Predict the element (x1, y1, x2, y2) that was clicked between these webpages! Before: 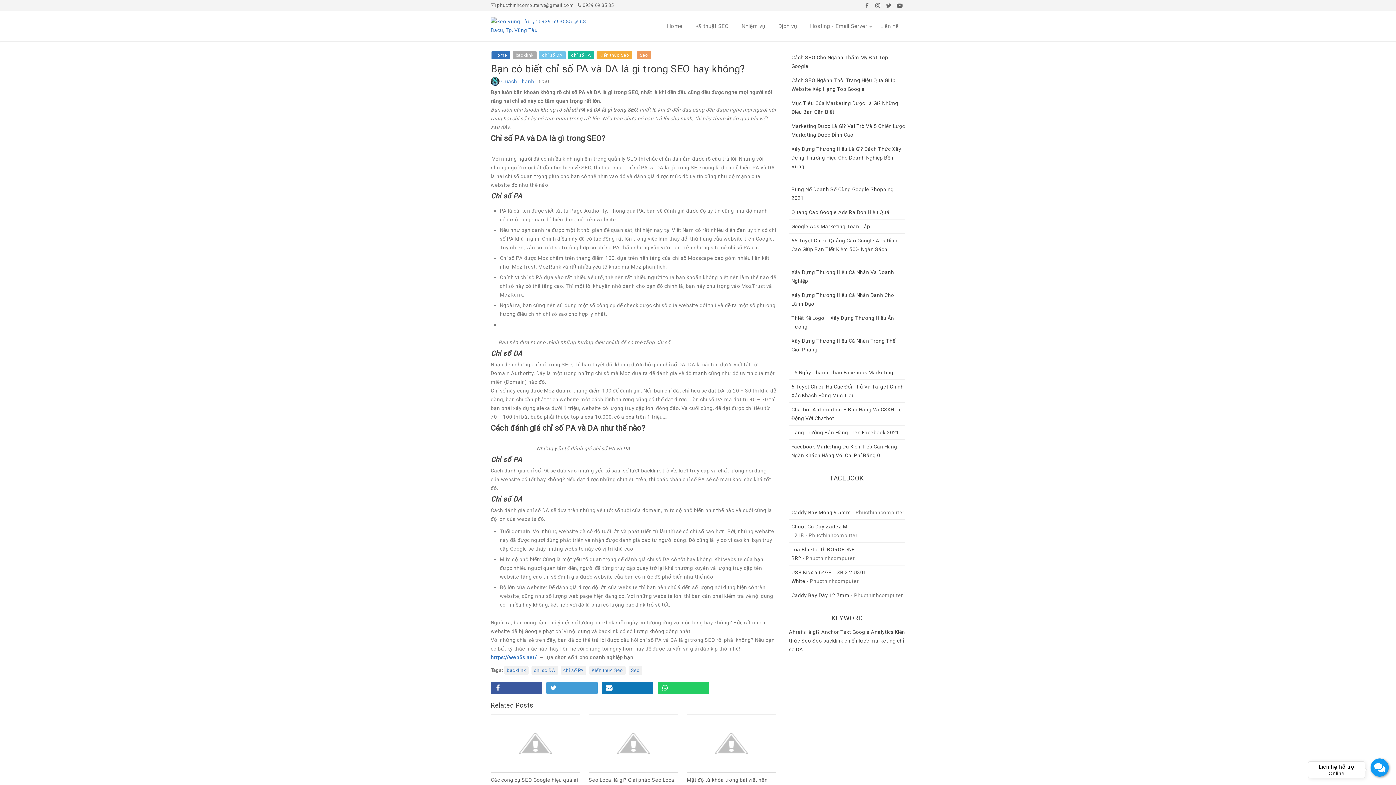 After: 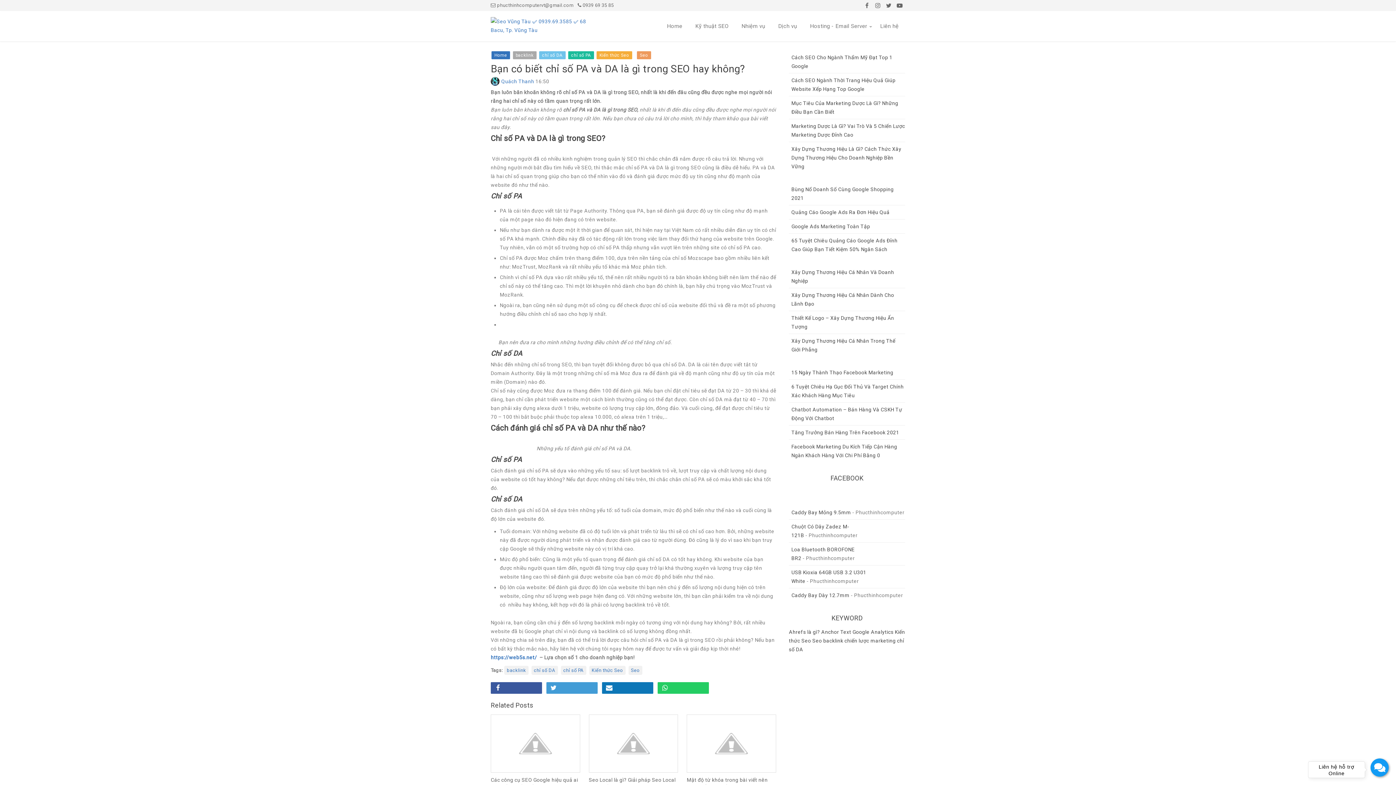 Action: bbox: (1308, 762, 1365, 778) label: Liên hệ hỗ trợ Online